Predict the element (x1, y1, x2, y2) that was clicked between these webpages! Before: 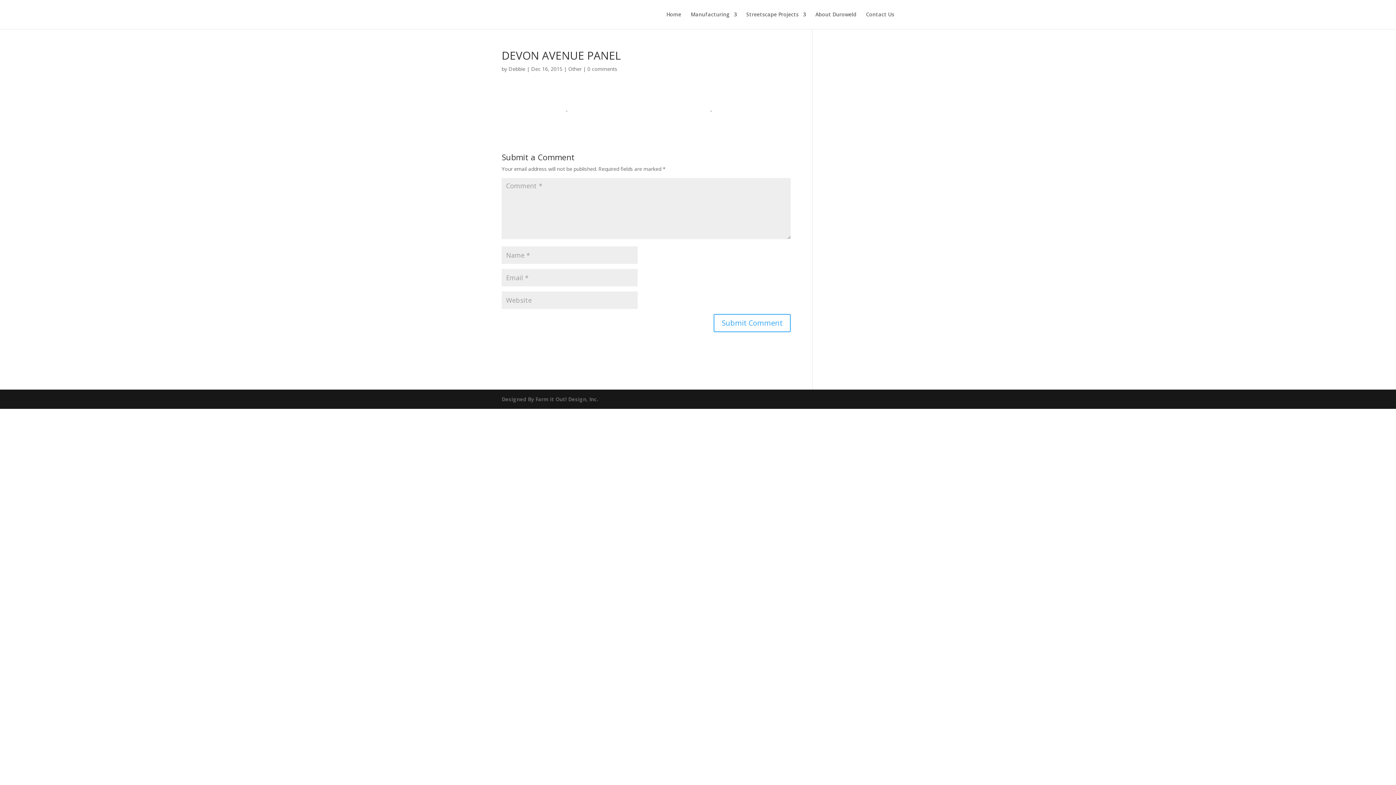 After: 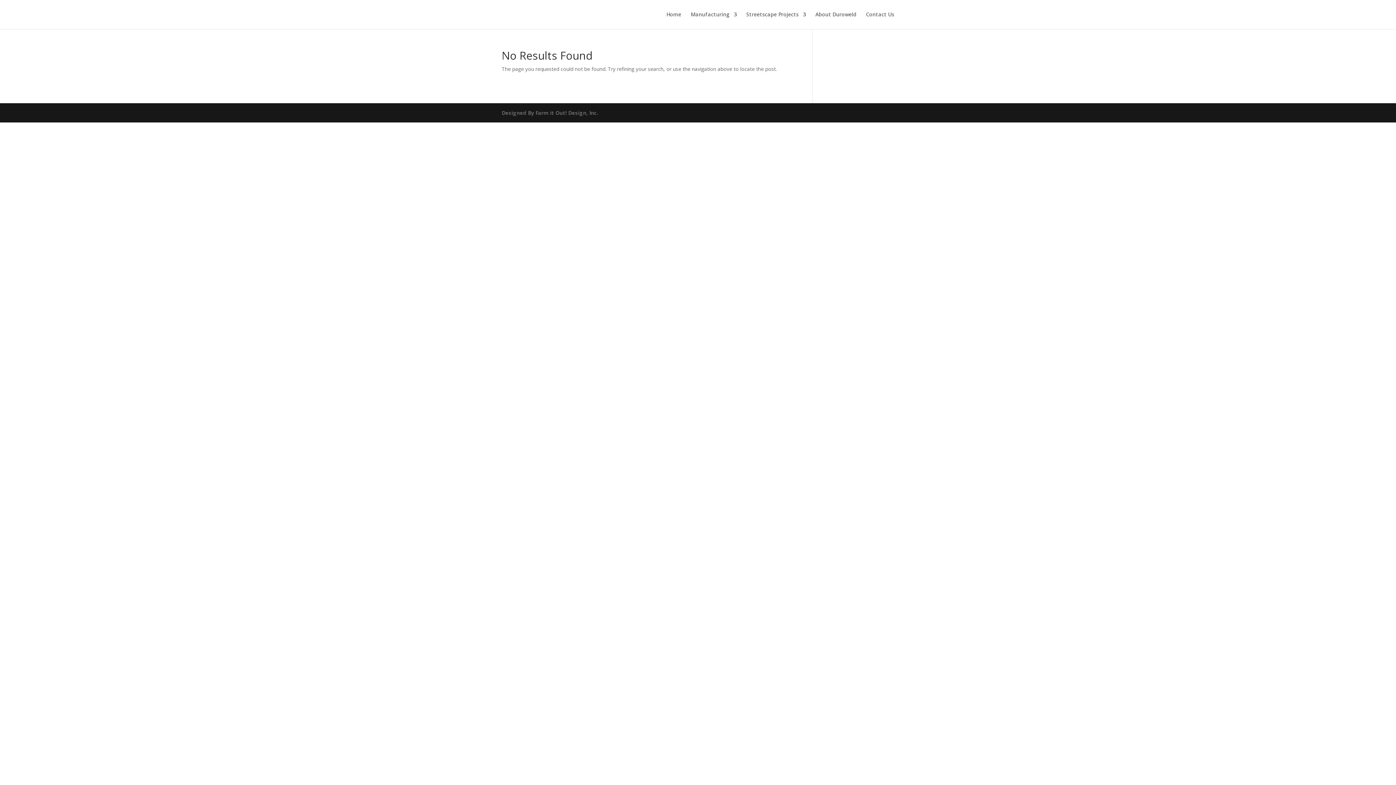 Action: bbox: (646, 103, 776, 112)